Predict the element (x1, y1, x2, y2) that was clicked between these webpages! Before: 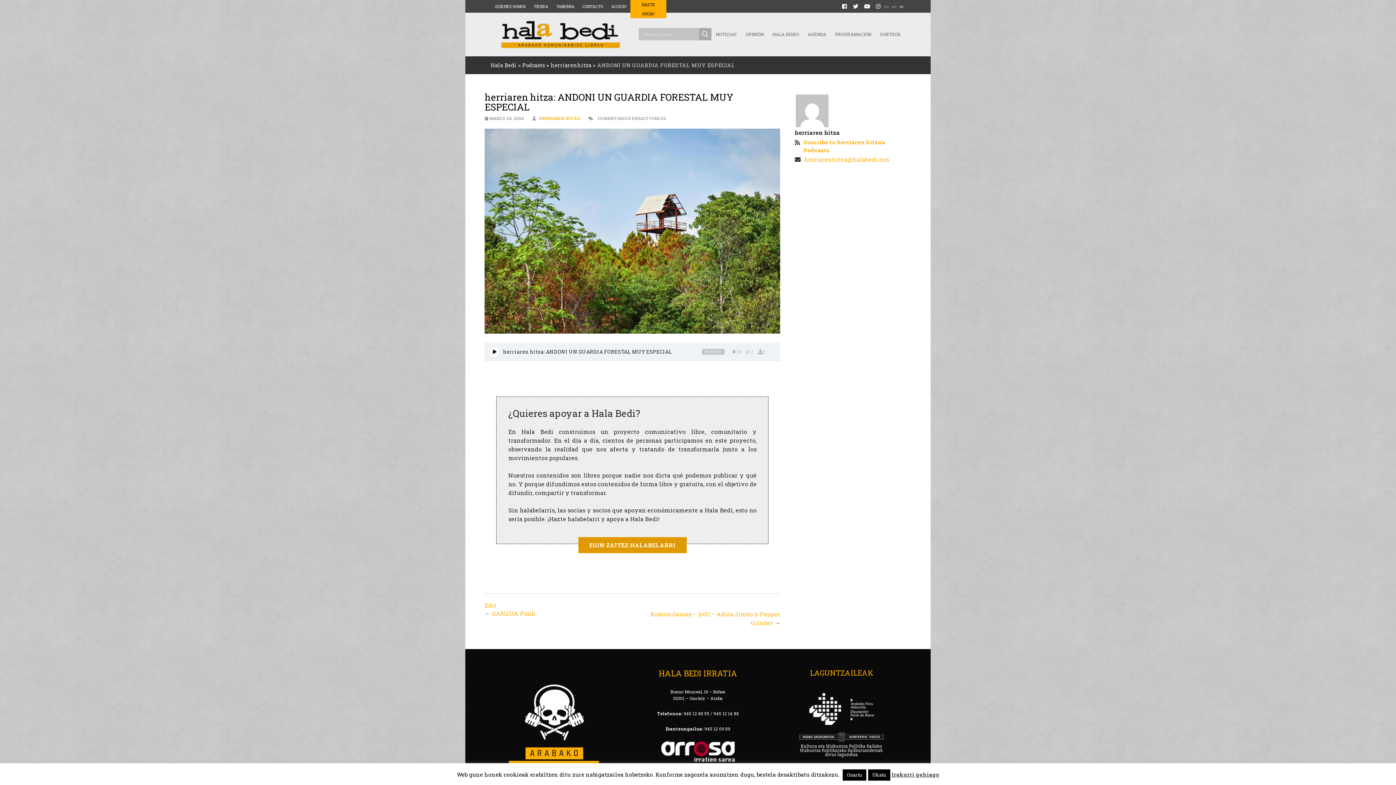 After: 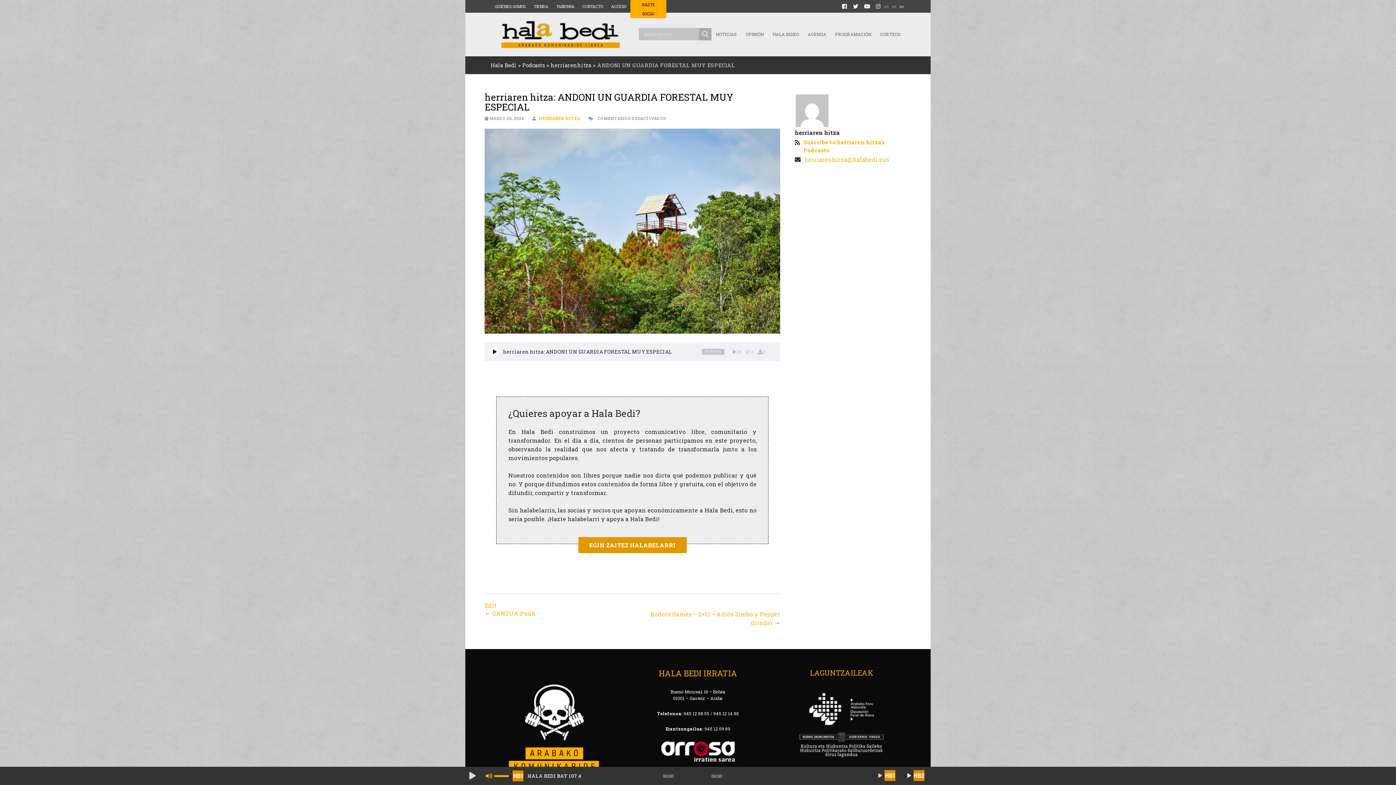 Action: label: Ukatu bbox: (868, 769, 890, 781)